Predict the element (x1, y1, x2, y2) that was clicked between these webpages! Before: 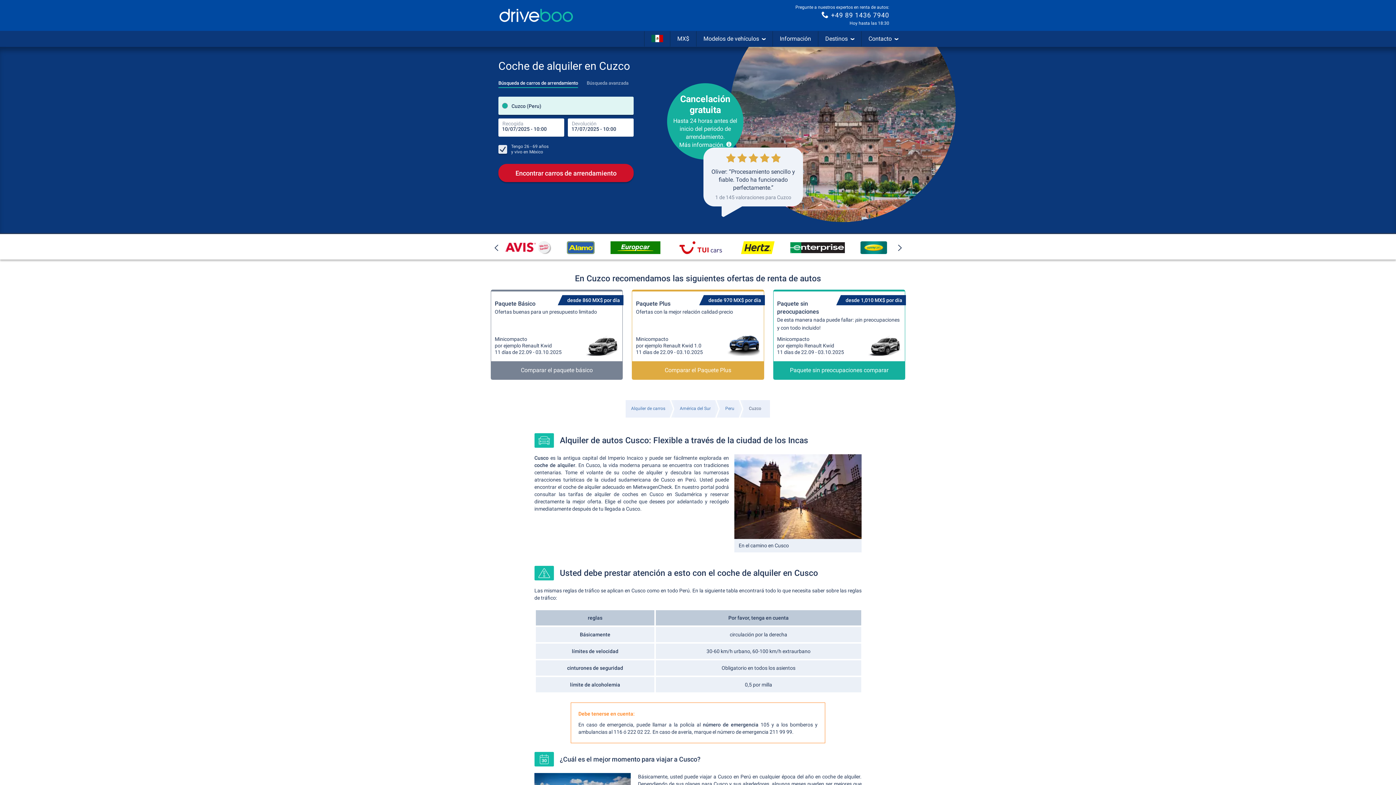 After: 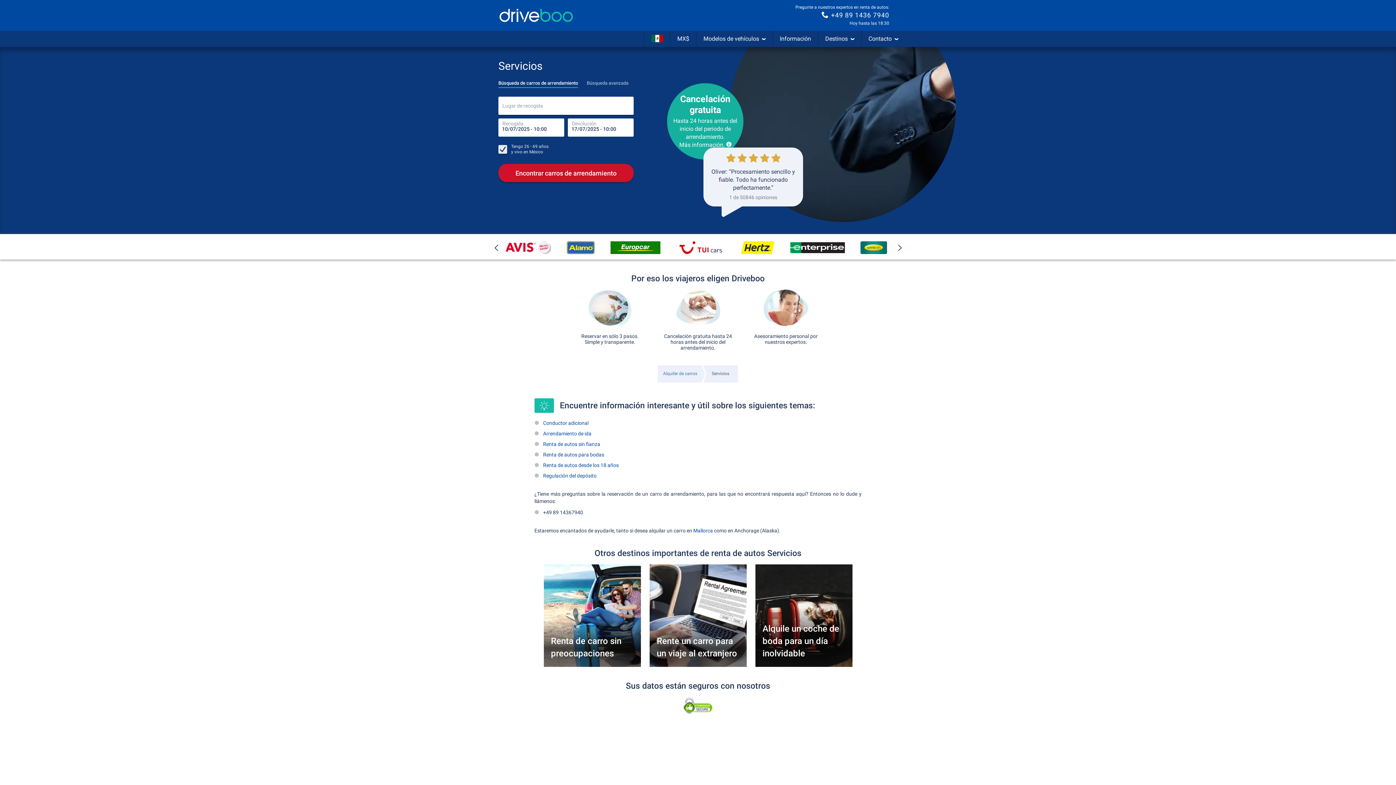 Action: label: Información bbox: (773, 31, 818, 46)